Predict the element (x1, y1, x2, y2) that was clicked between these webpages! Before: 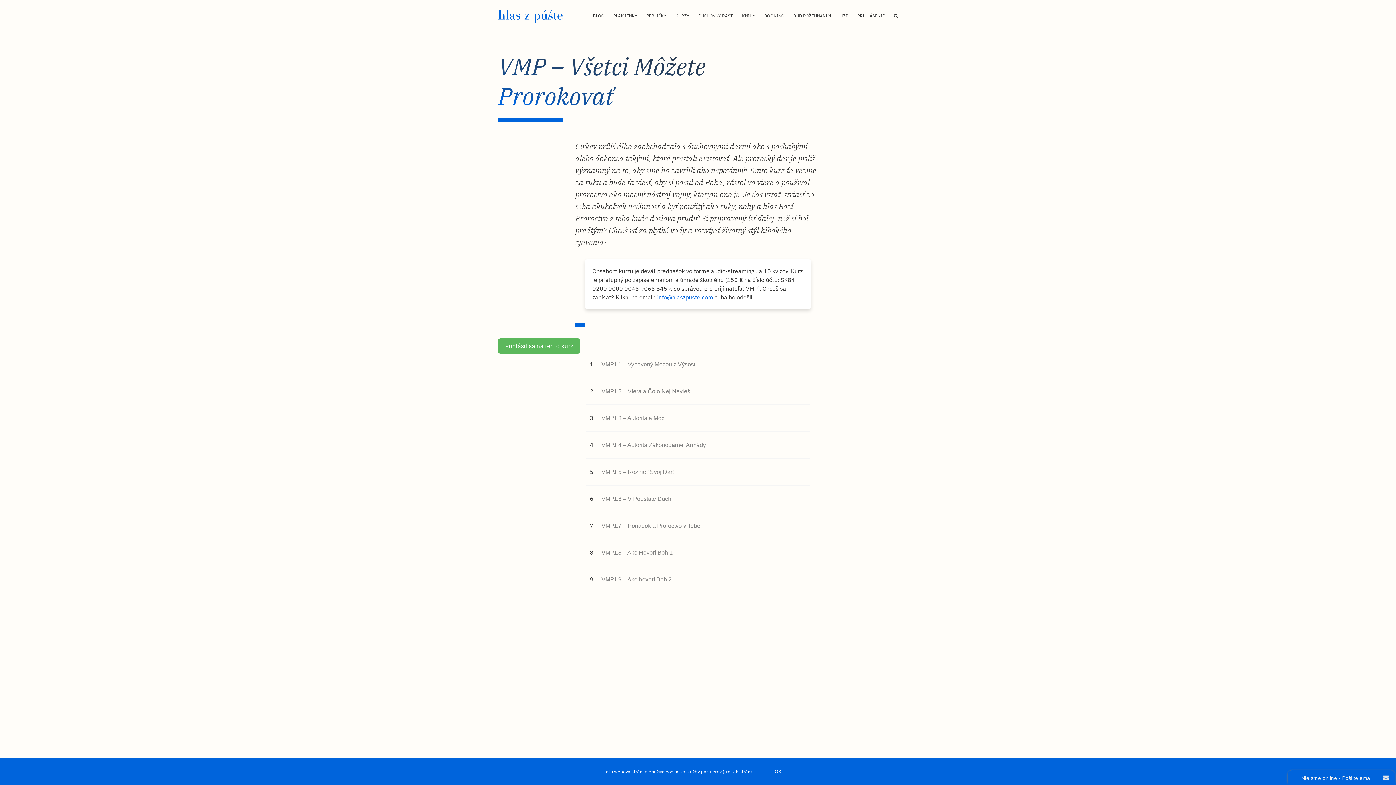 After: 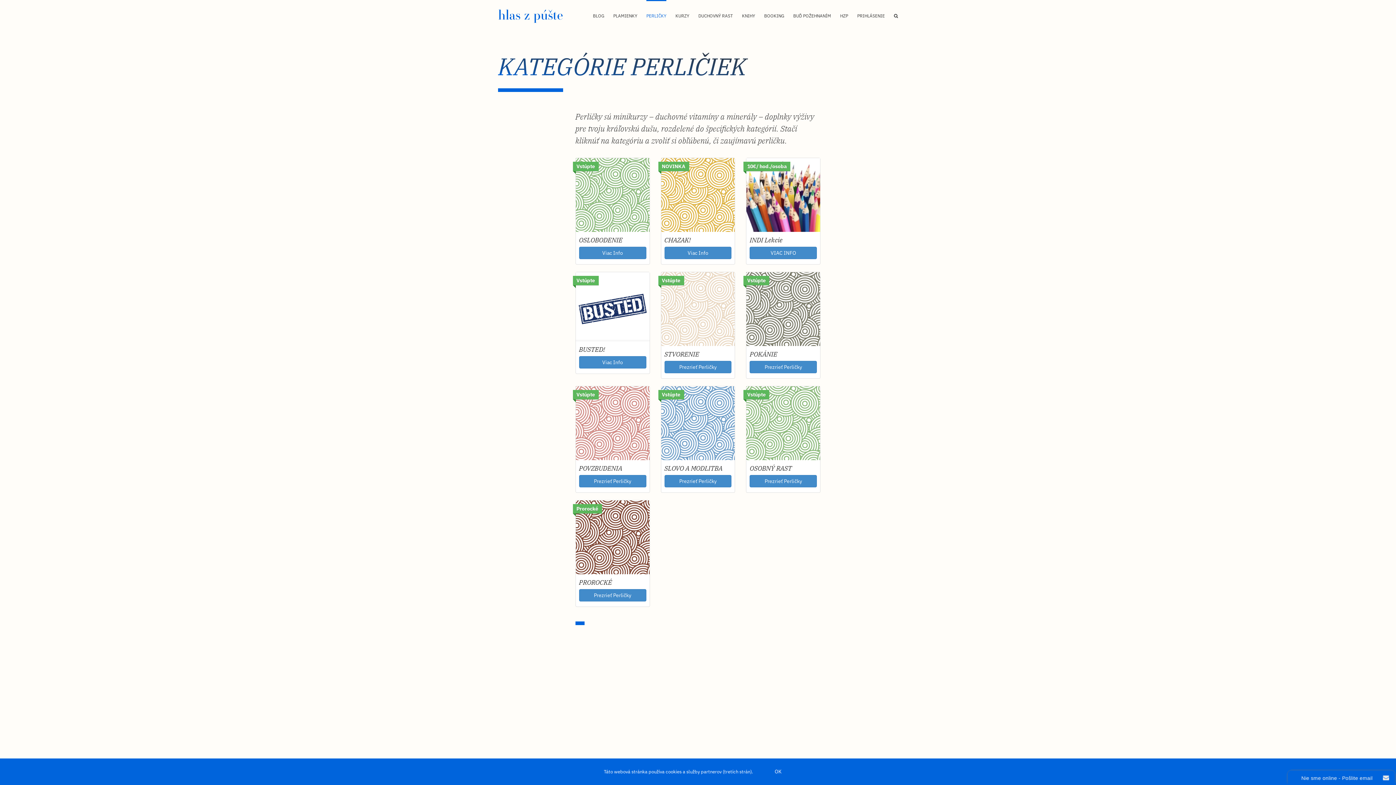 Action: label: PERLIČKY bbox: (646, 0, 666, 30)